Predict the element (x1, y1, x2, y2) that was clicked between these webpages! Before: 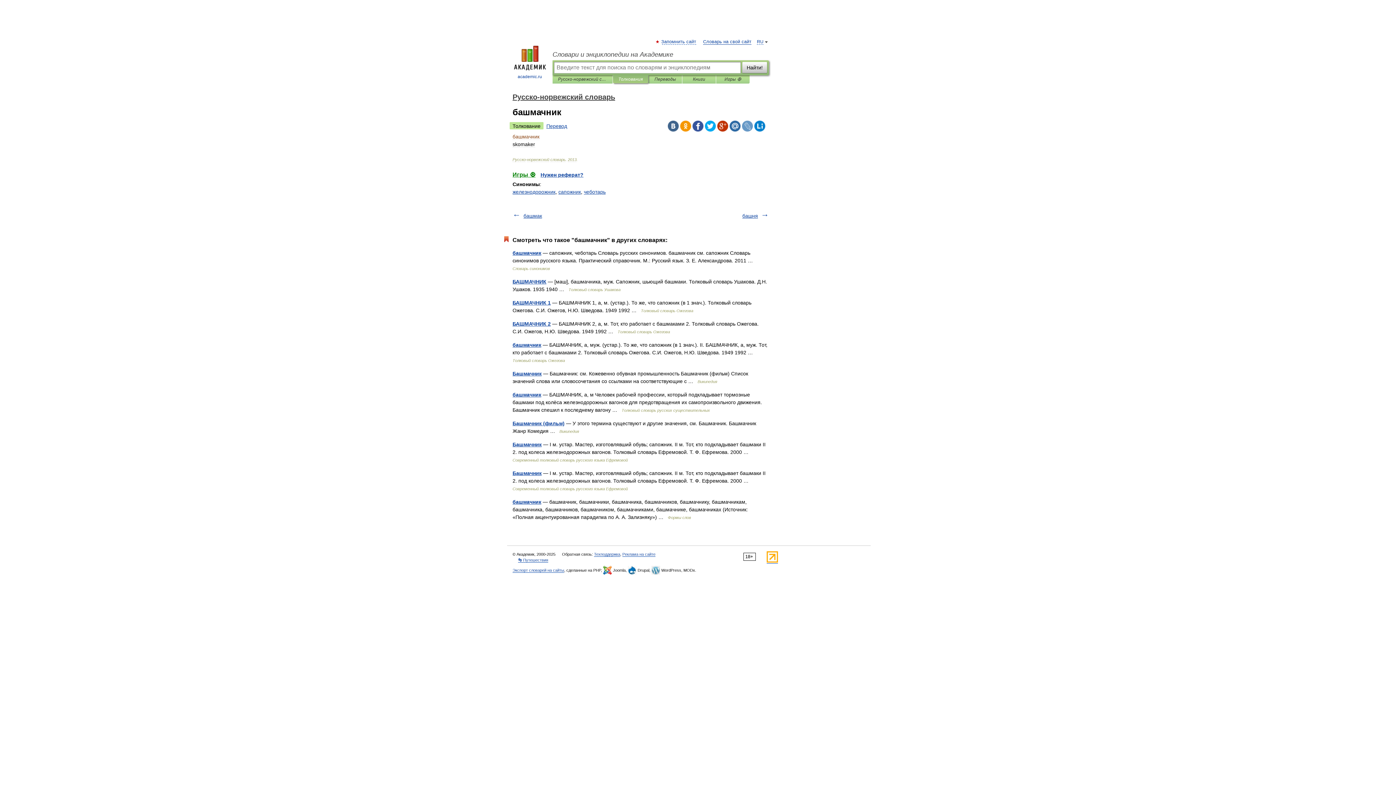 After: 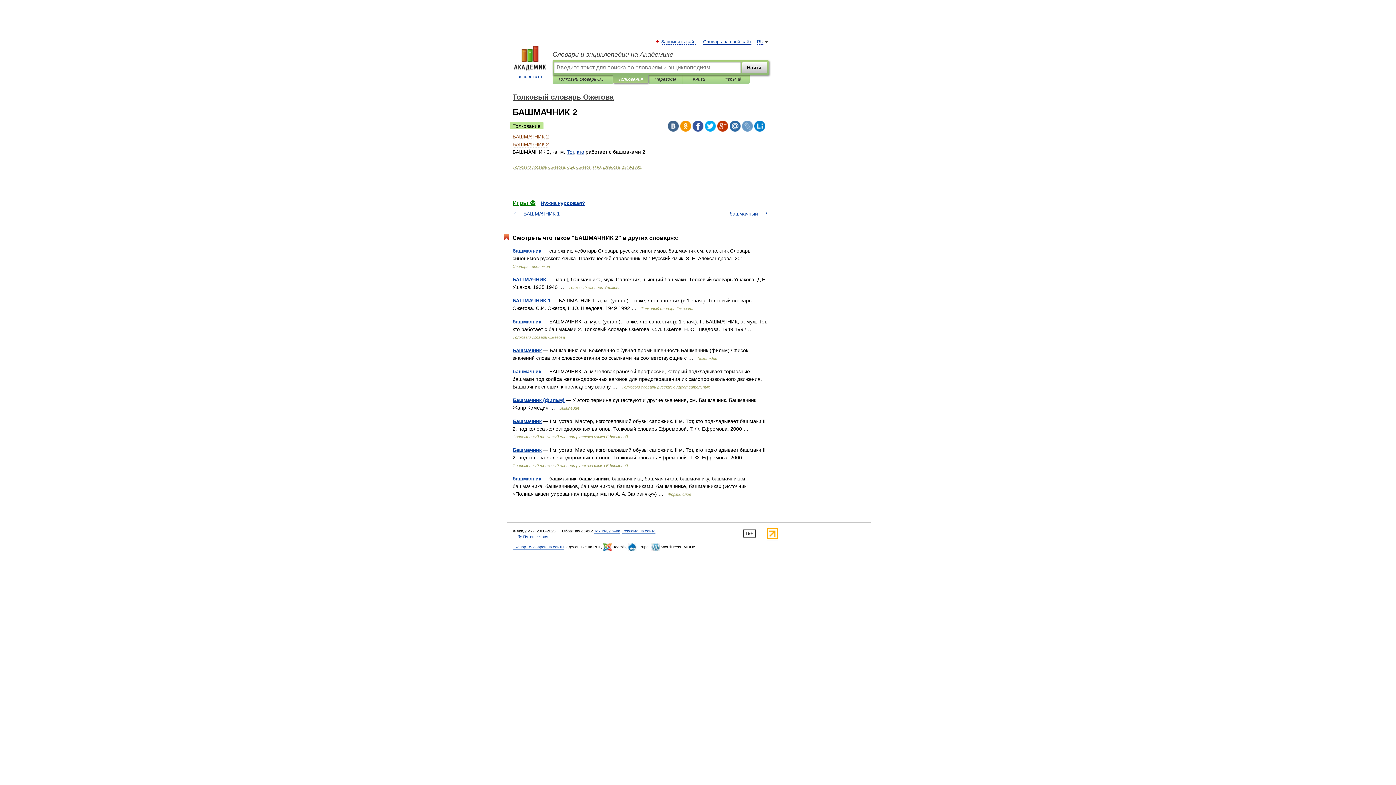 Action: label: БАШМАЧНИК 2 bbox: (512, 321, 550, 326)